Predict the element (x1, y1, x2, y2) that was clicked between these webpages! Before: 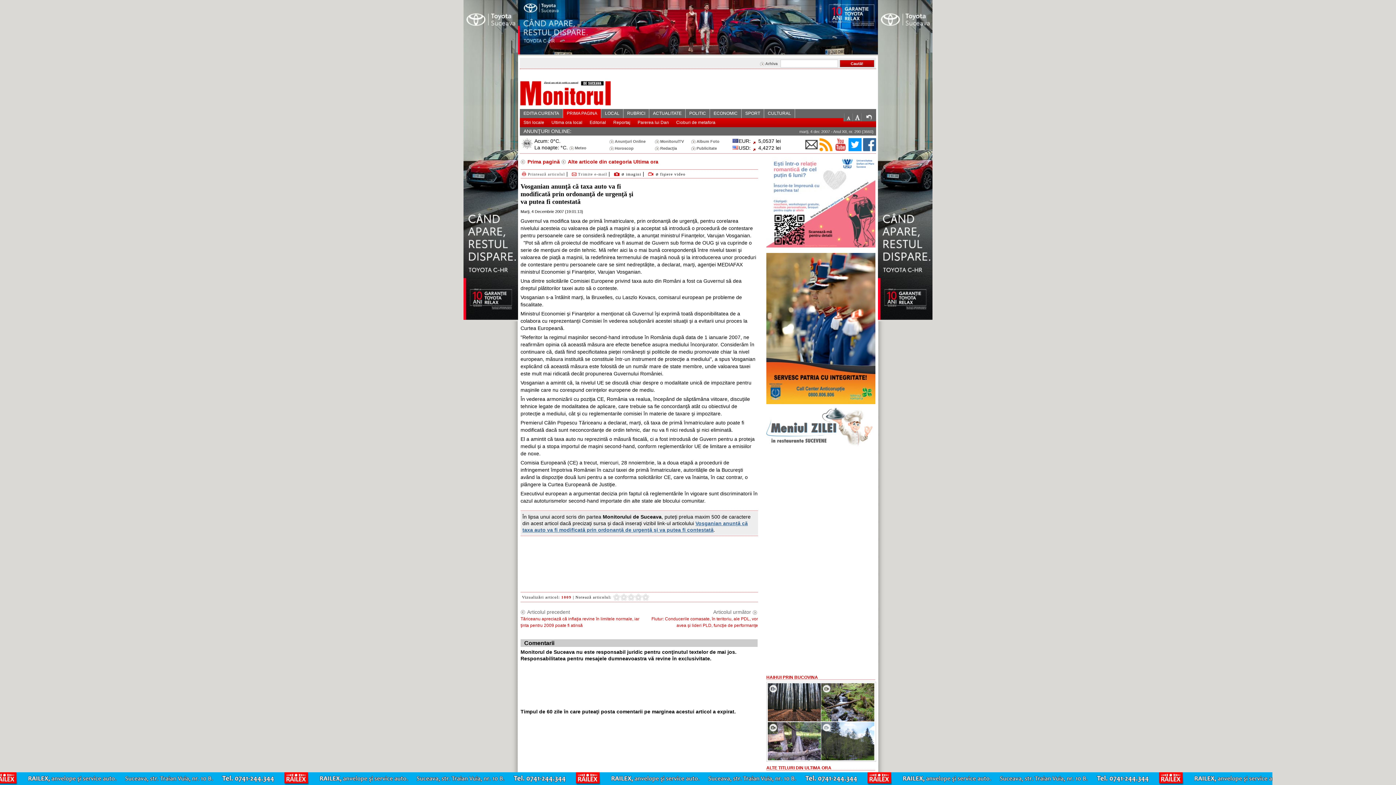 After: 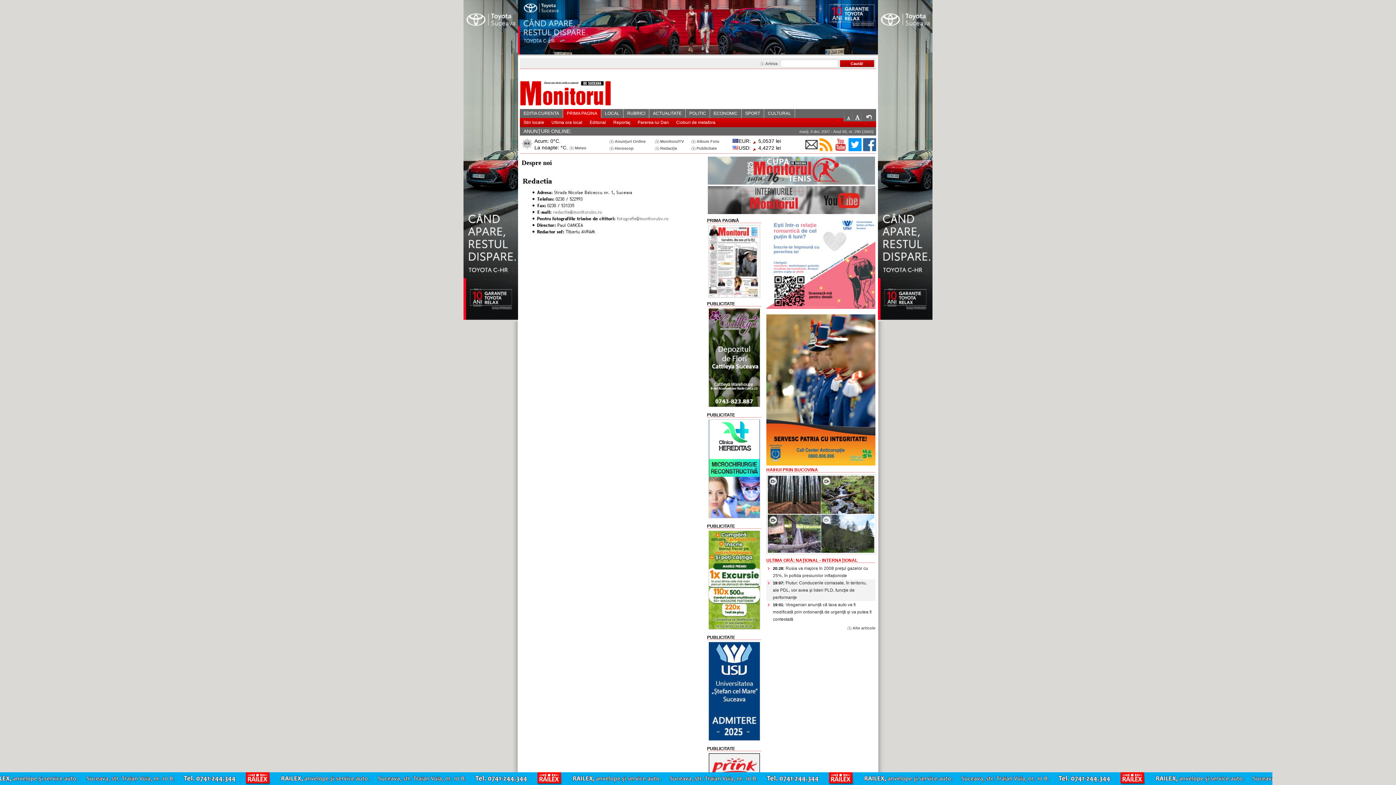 Action: bbox: (654, 146, 677, 150) label: Redacţia